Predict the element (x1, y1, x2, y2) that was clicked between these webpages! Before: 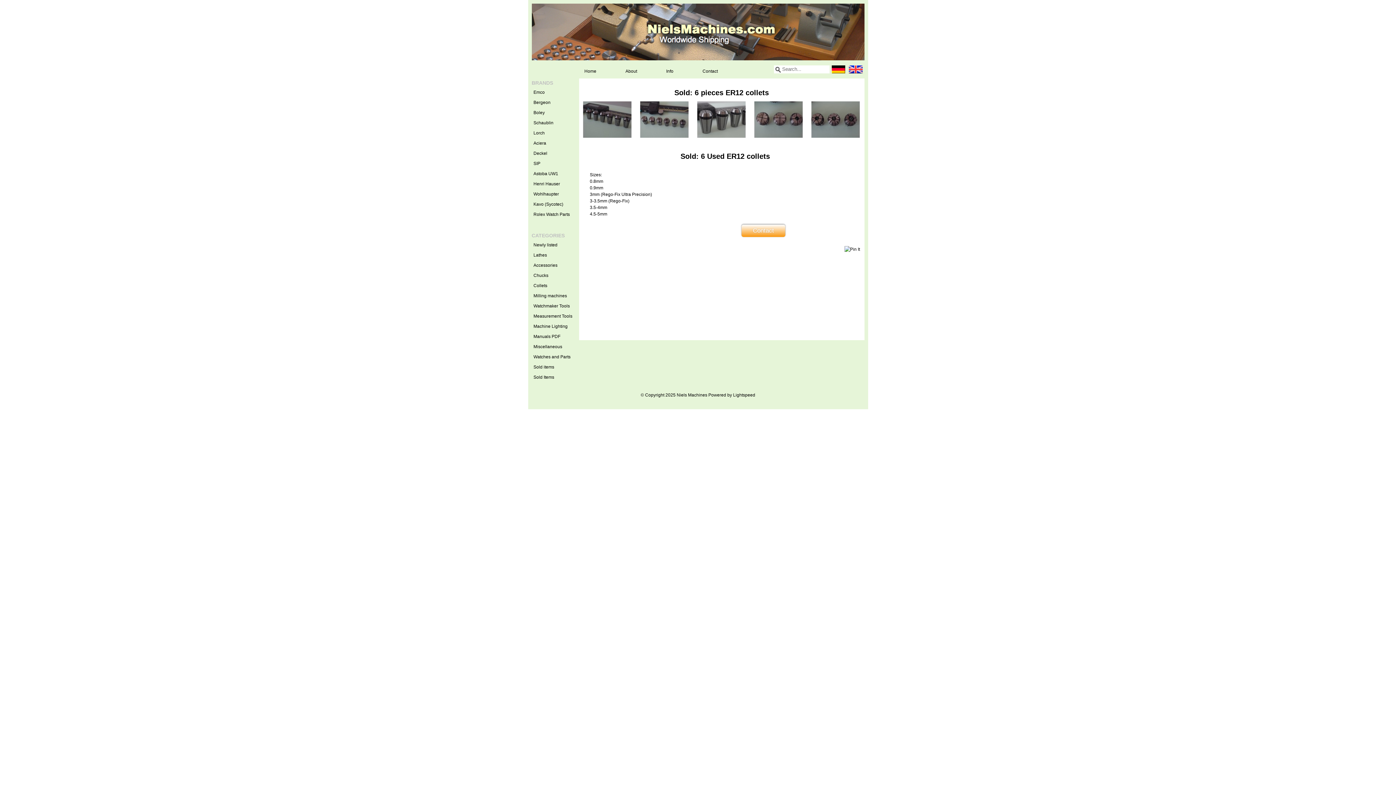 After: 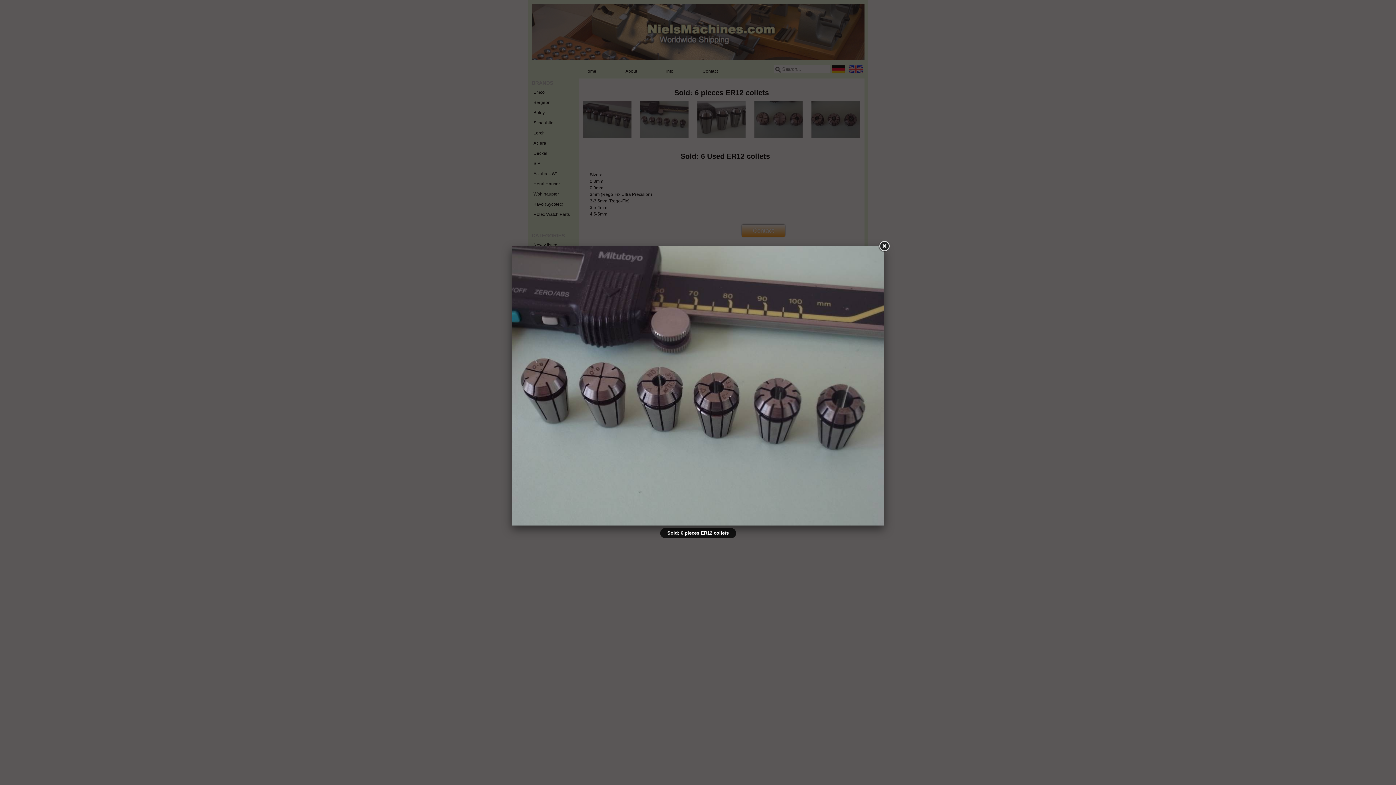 Action: bbox: (639, 133, 688, 138)